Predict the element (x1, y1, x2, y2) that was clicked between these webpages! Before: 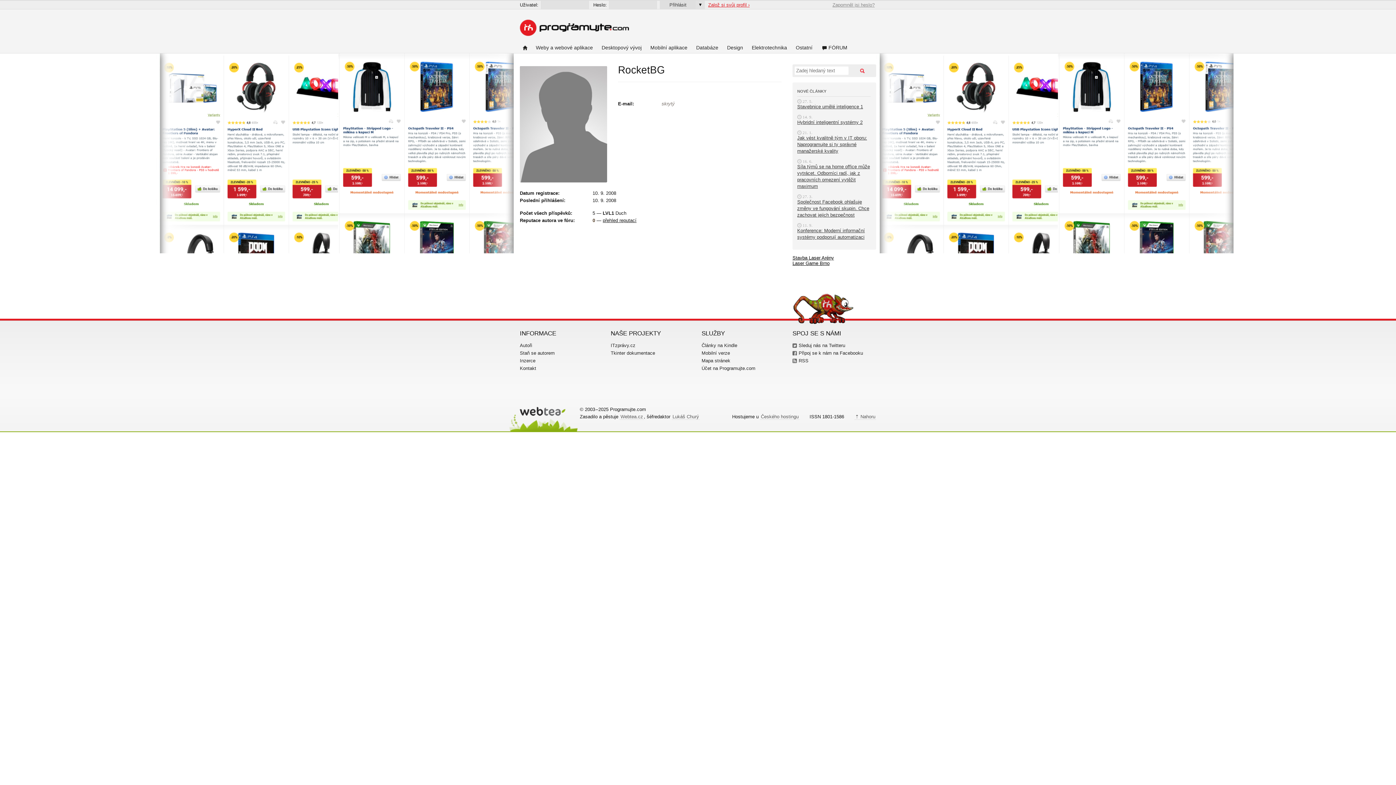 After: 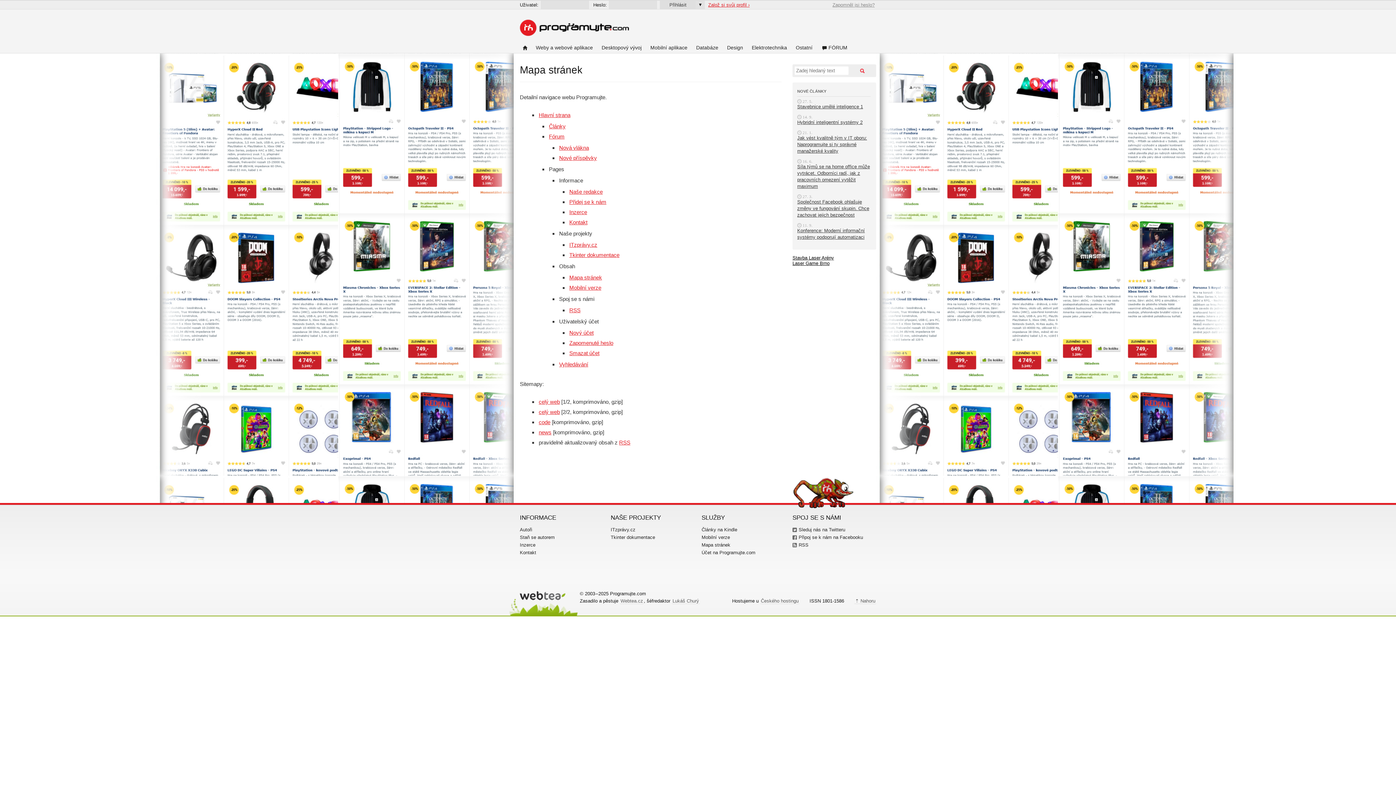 Action: bbox: (701, 358, 730, 363) label: Mapa stránek